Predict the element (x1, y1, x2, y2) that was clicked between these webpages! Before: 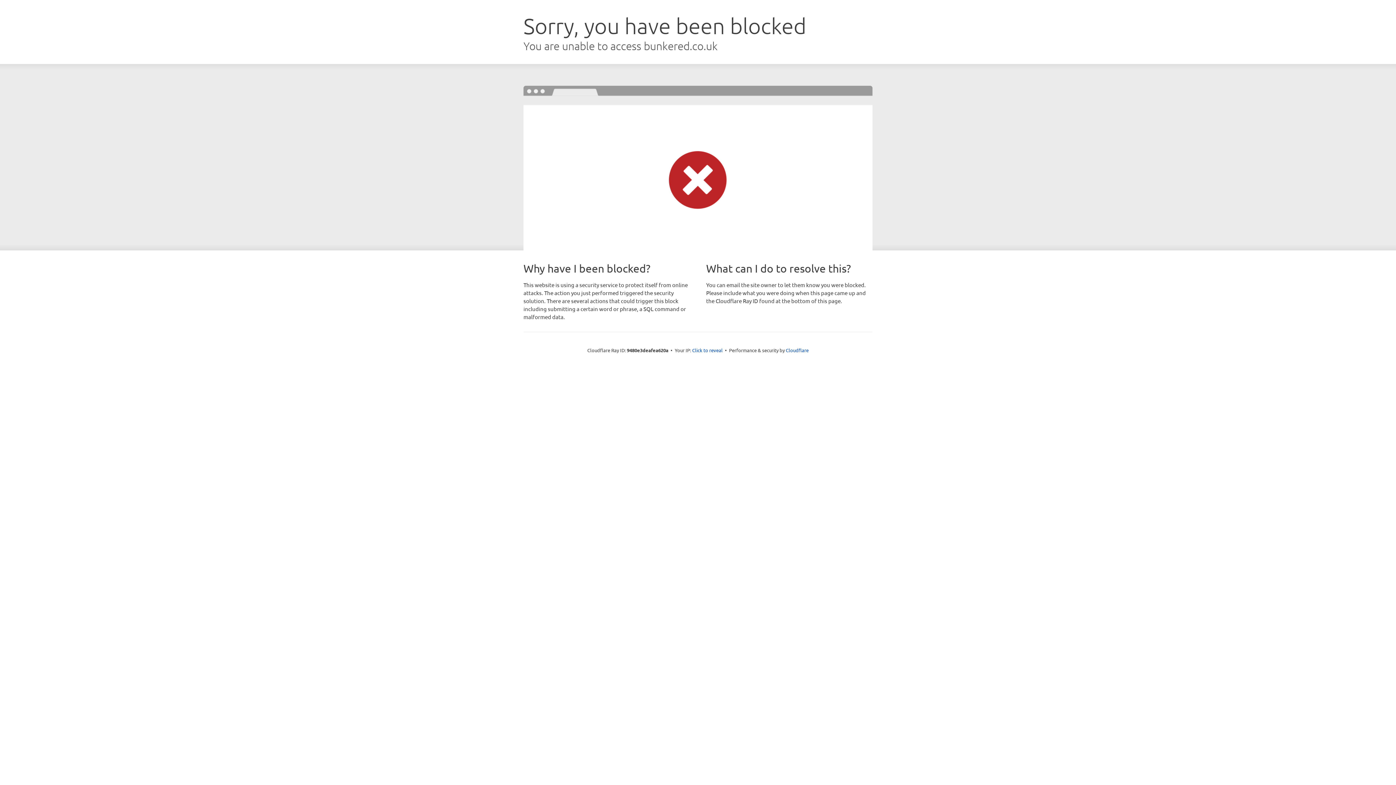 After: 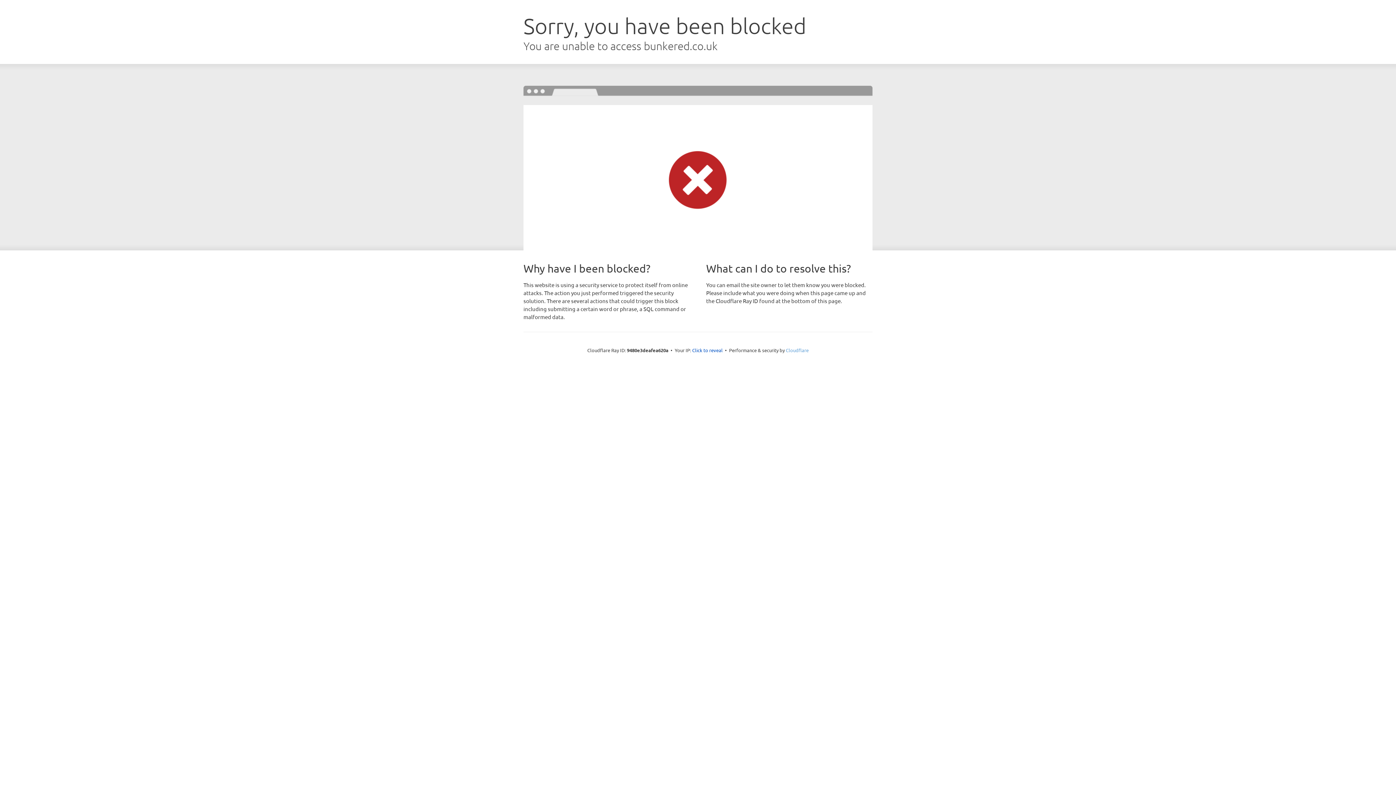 Action: bbox: (786, 347, 808, 353) label: Cloudflare